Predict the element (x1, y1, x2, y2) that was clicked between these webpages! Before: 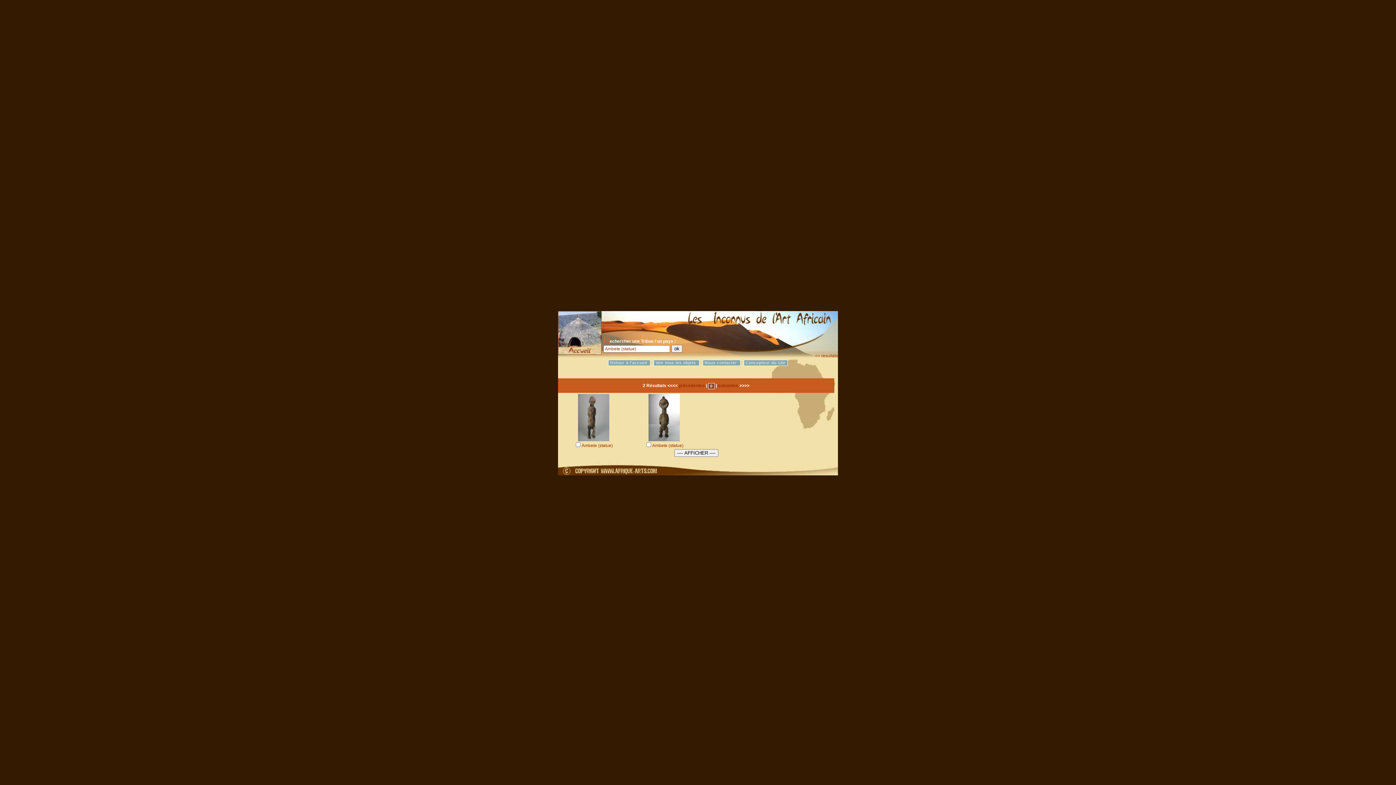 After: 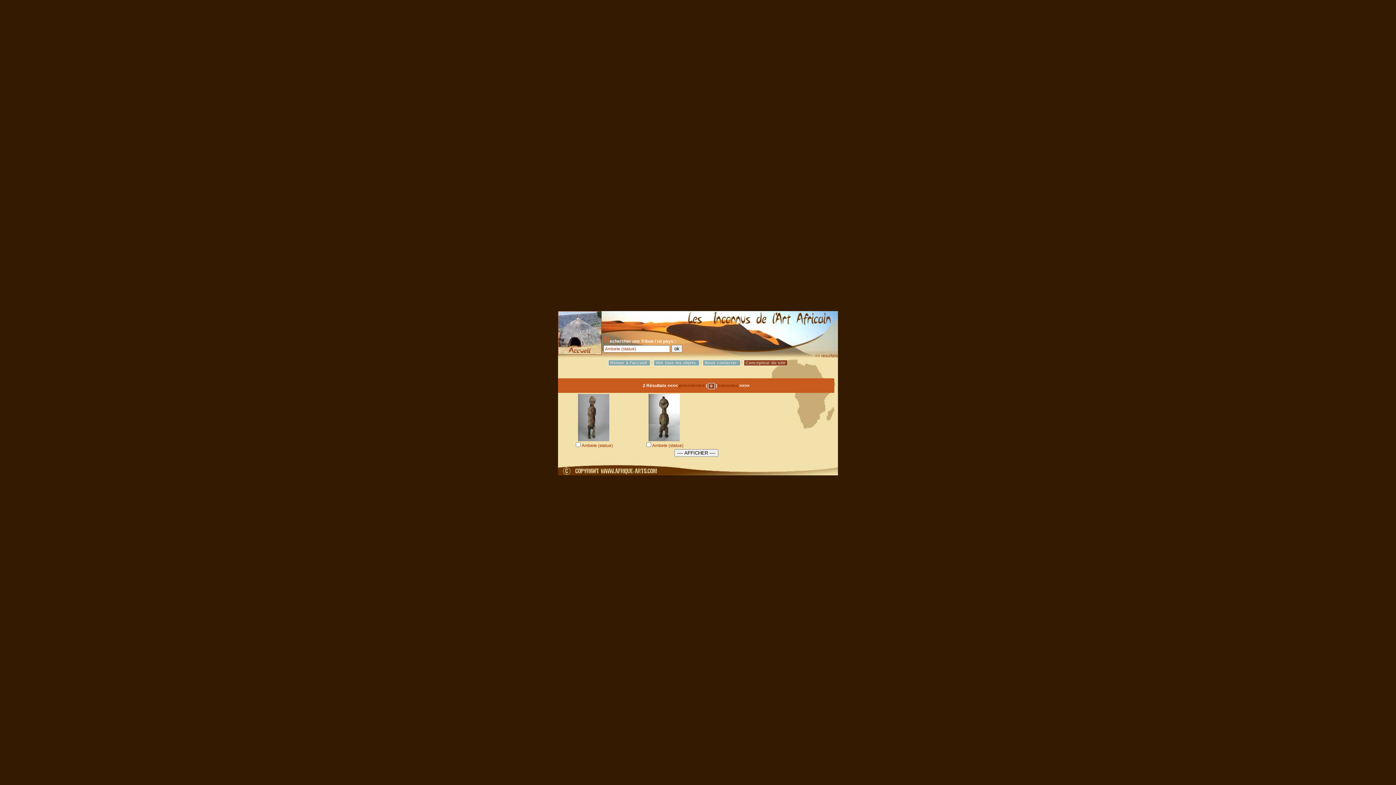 Action: label: Concepteur du site bbox: (743, 360, 787, 366)